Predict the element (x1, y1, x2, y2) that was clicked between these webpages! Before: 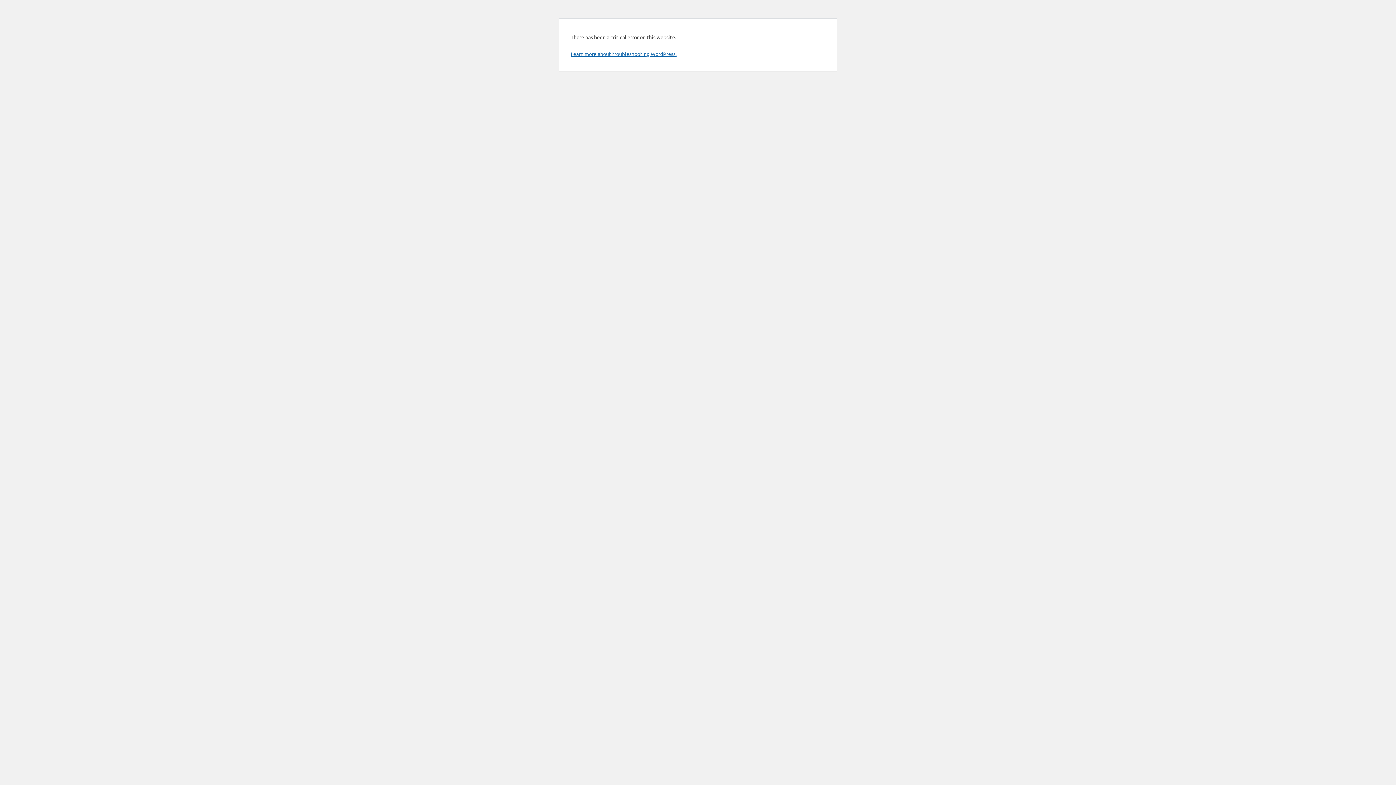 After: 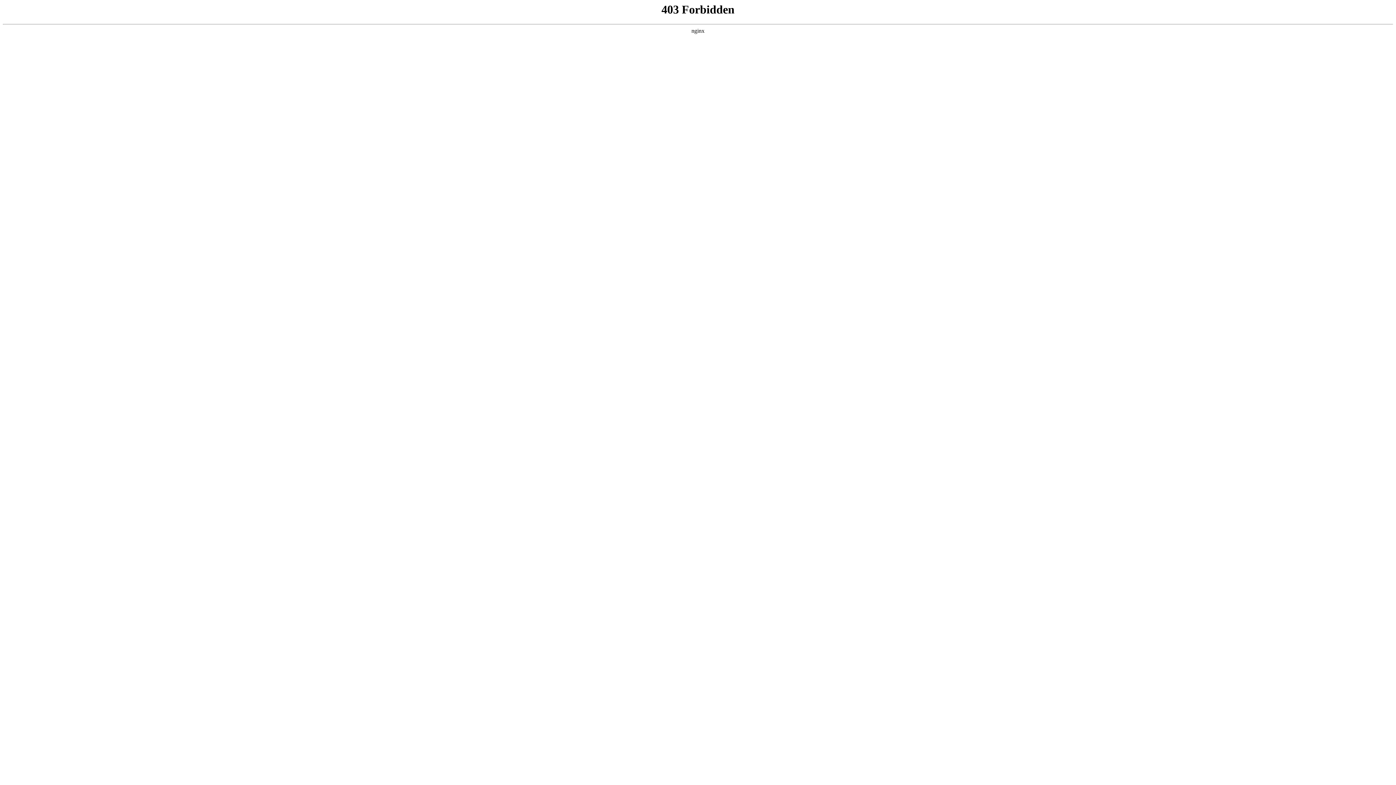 Action: label: Learn more about troubleshooting WordPress. bbox: (570, 50, 676, 57)